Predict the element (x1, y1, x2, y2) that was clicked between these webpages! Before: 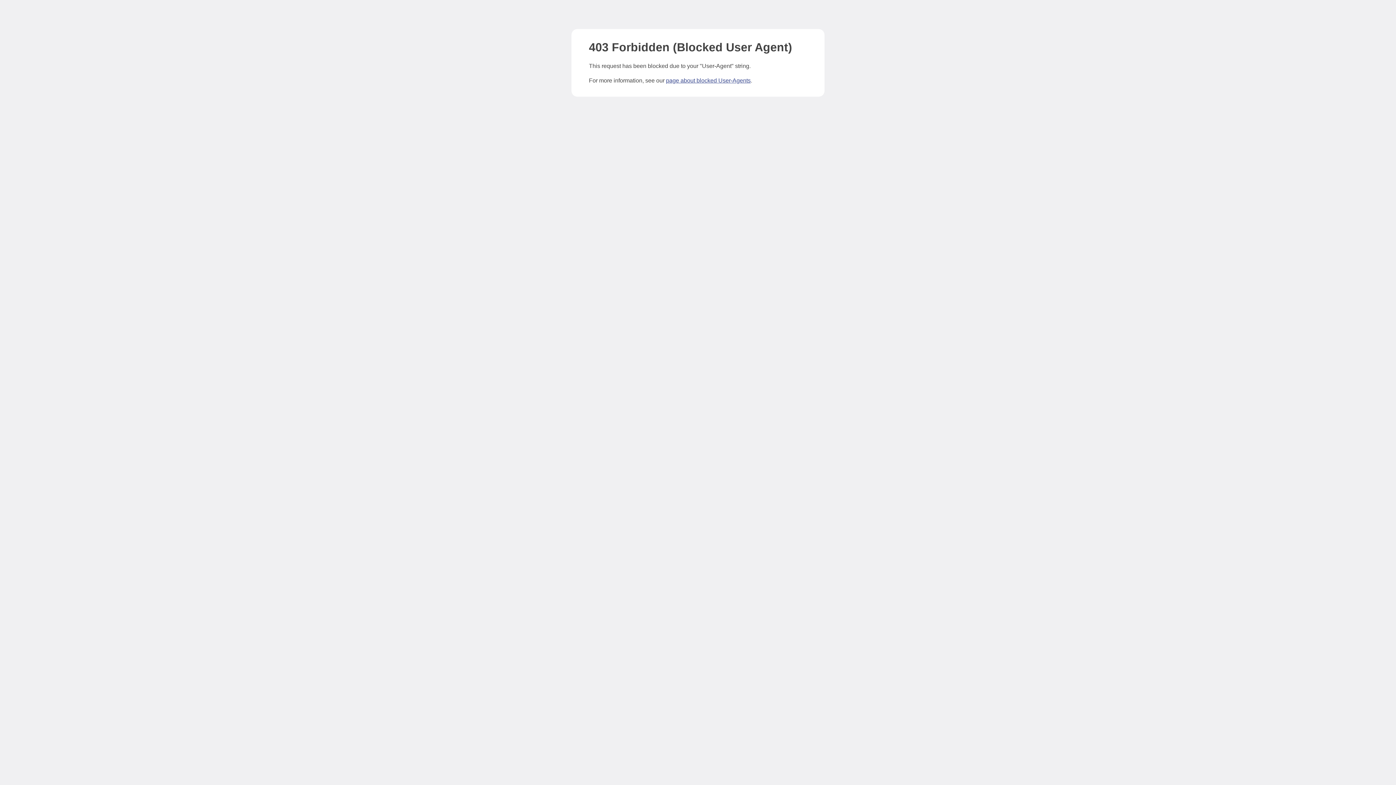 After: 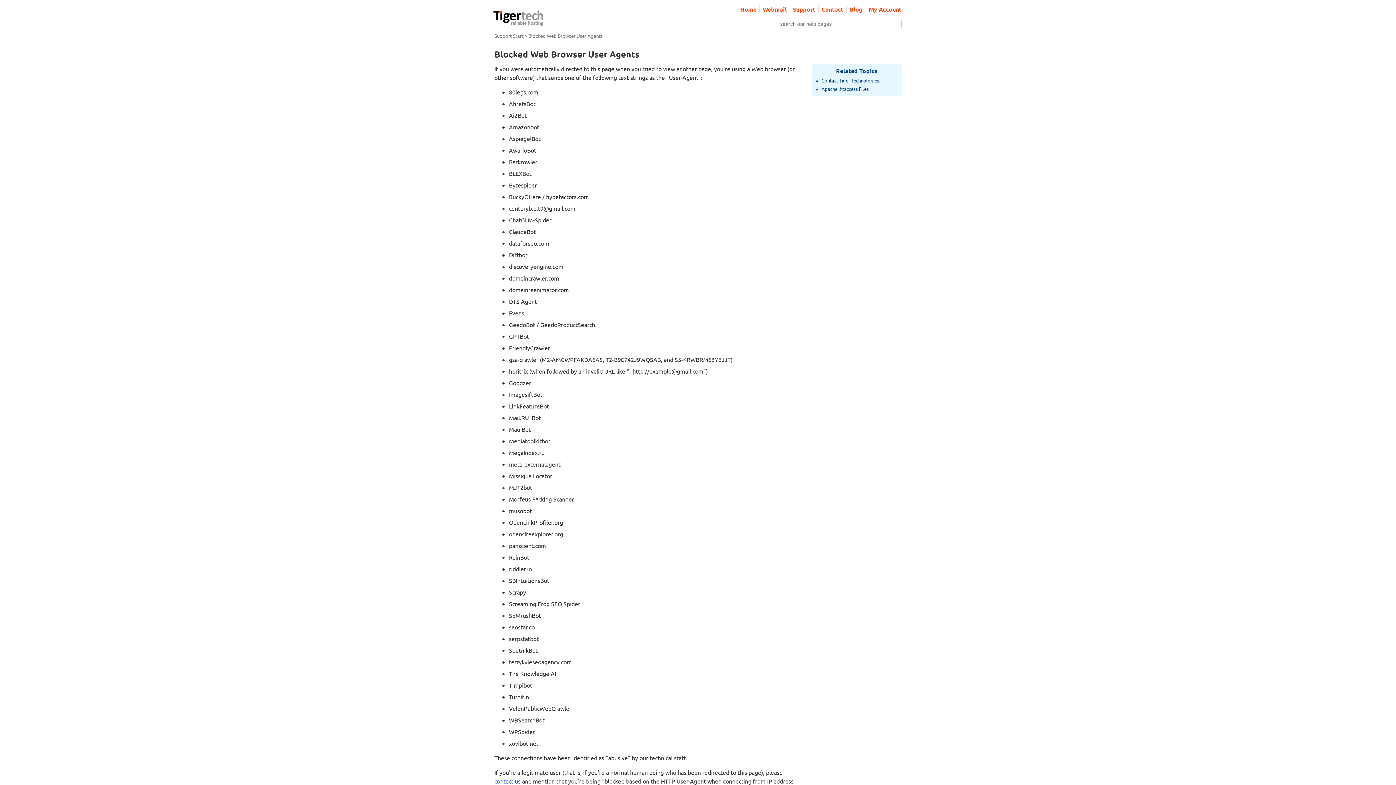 Action: label: page about blocked User-Agents bbox: (666, 77, 750, 83)